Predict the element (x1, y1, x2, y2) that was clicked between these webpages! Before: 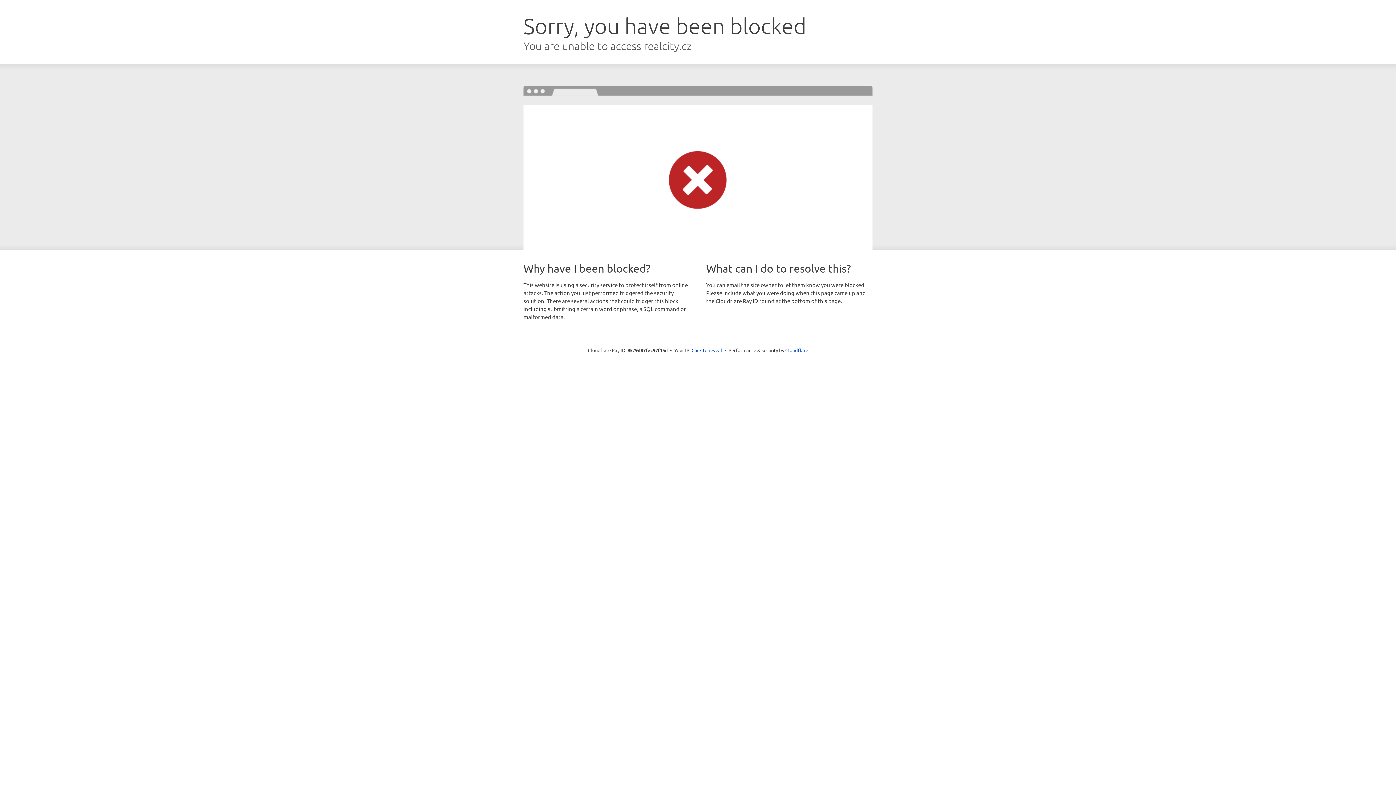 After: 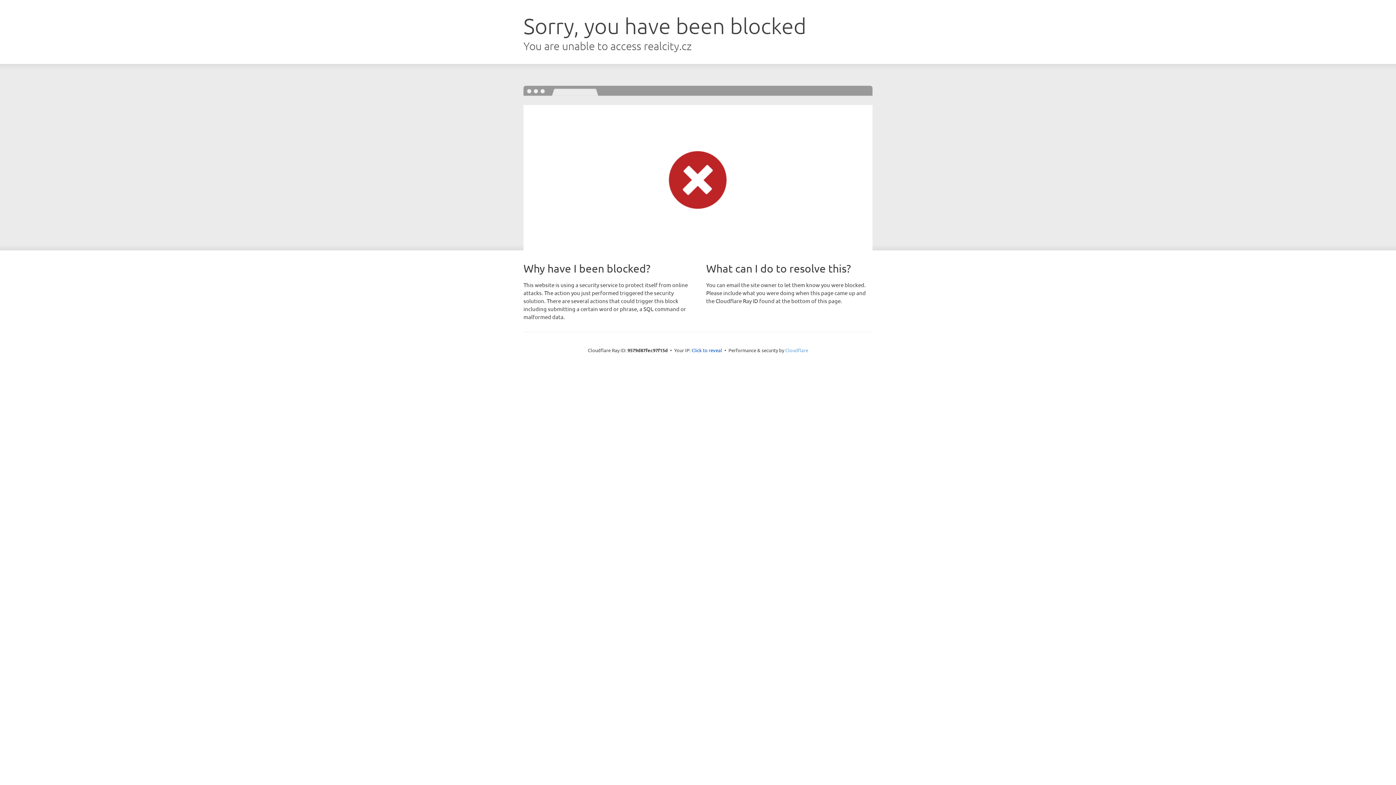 Action: label: Cloudflare bbox: (785, 347, 808, 353)